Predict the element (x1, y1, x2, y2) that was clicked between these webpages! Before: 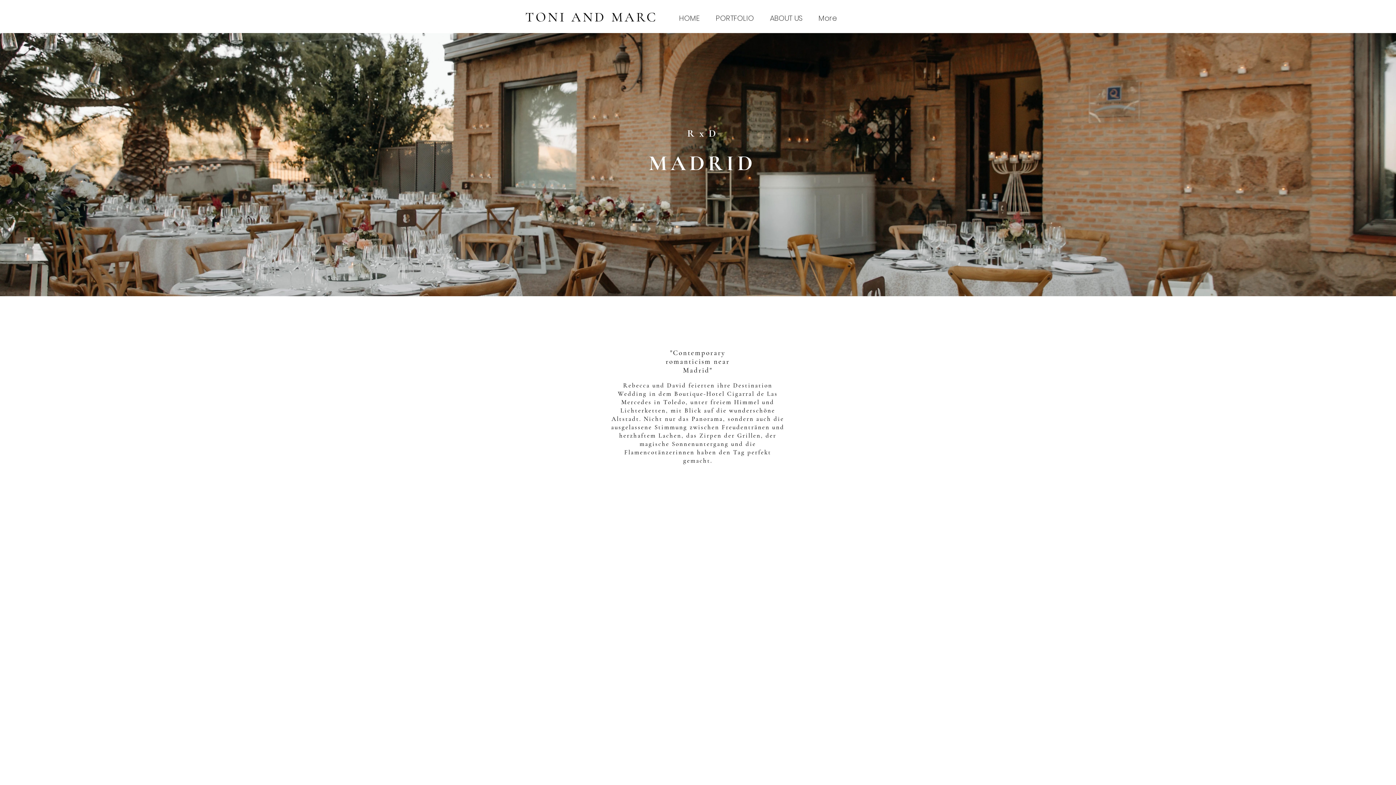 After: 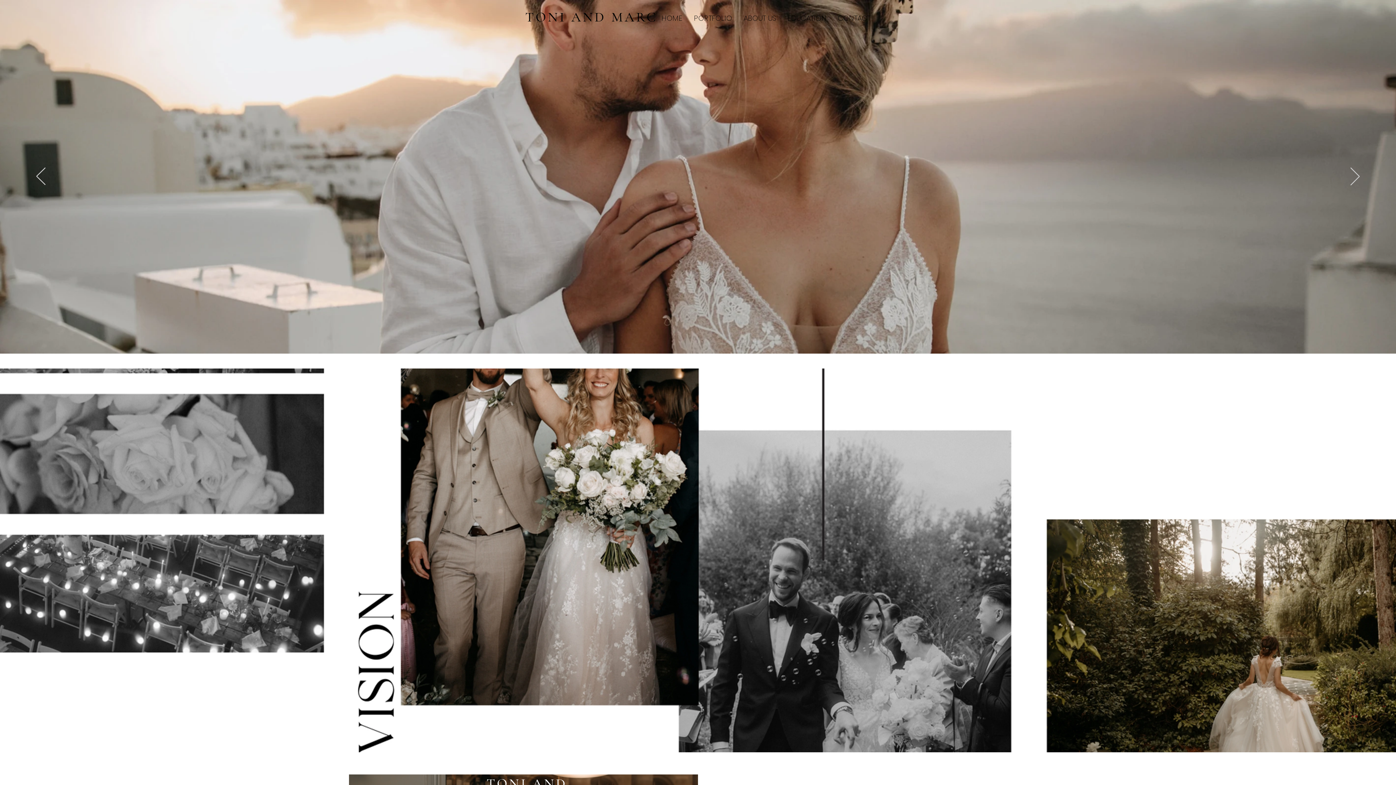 Action: label: HOME bbox: (671, 13, 708, 22)